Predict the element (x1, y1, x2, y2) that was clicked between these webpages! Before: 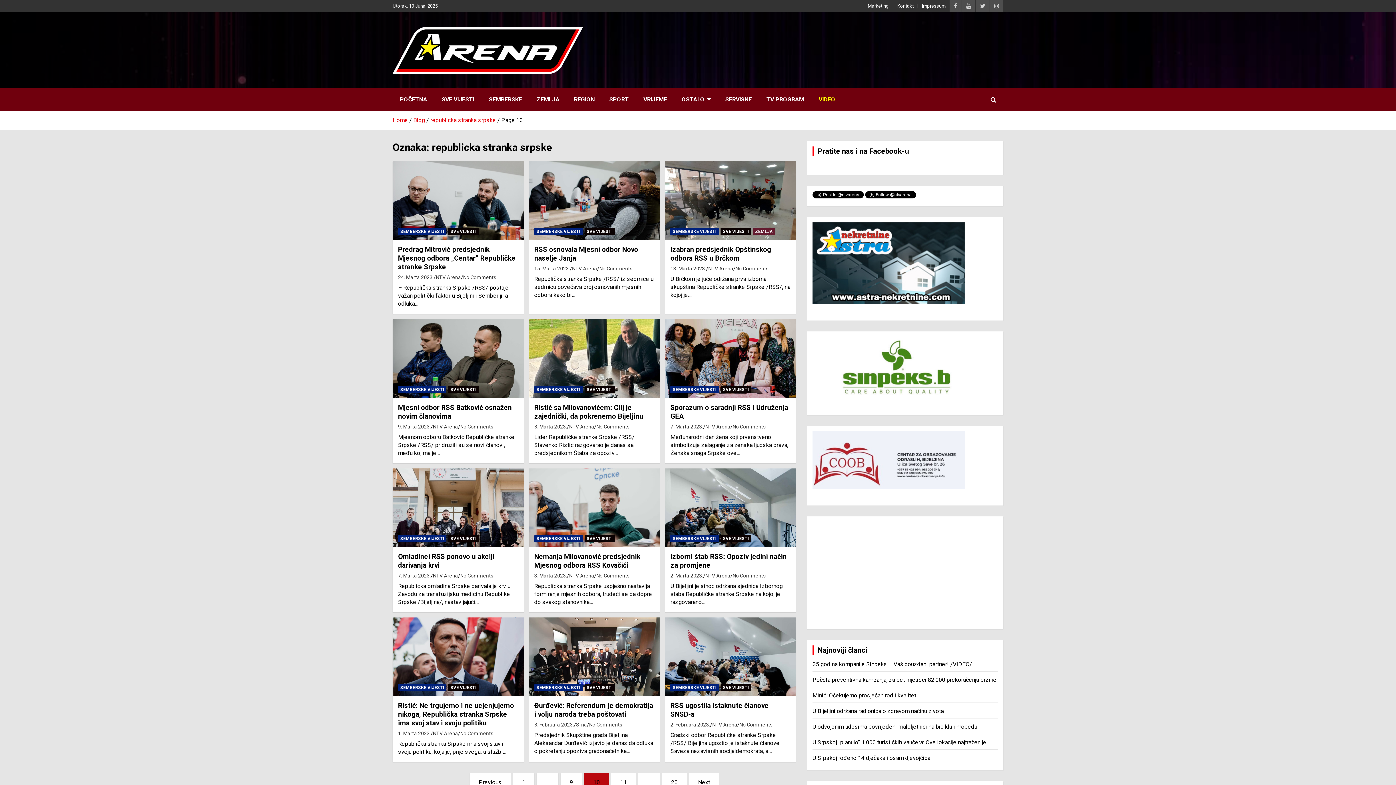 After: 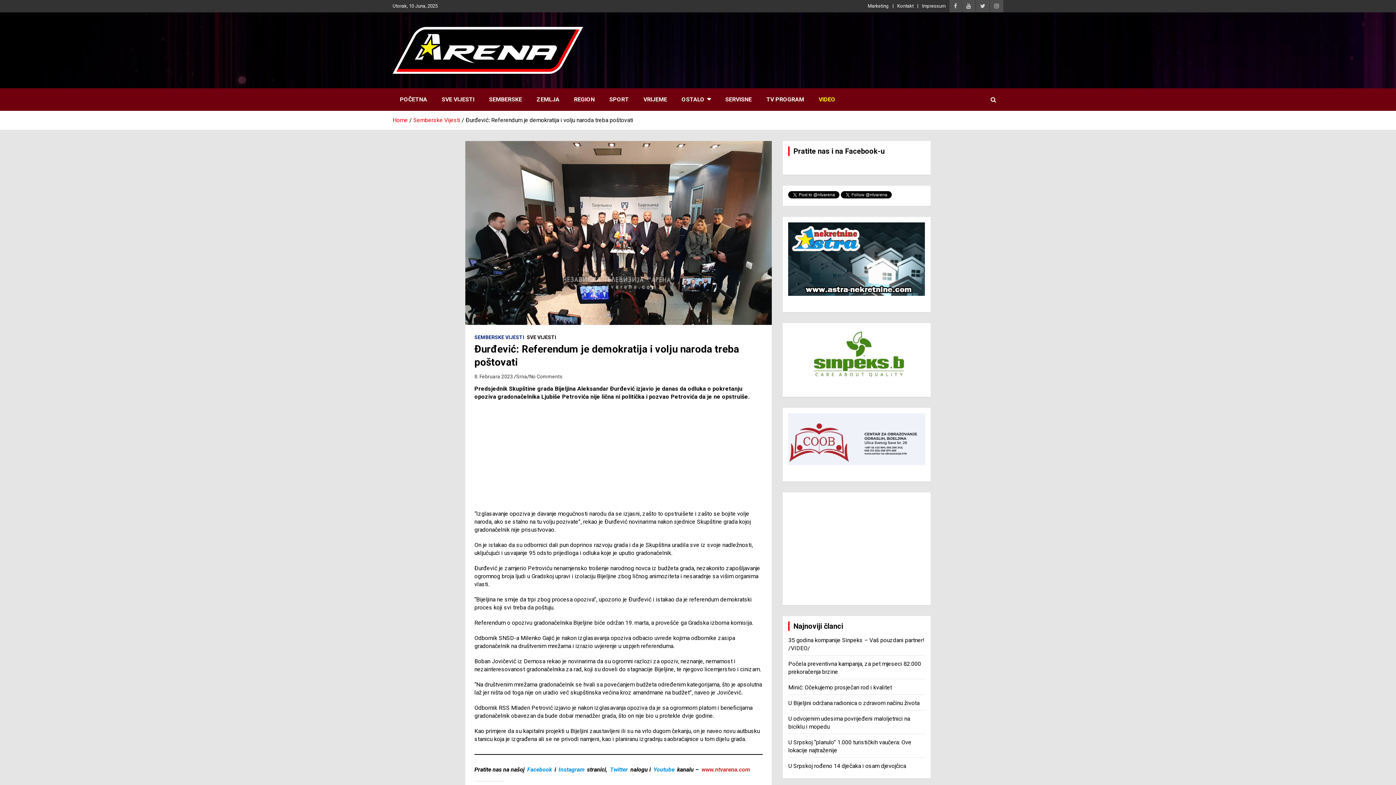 Action: bbox: (534, 701, 653, 719) label: Đurđević: Referendum je demokratija i volju naroda treba poštovati